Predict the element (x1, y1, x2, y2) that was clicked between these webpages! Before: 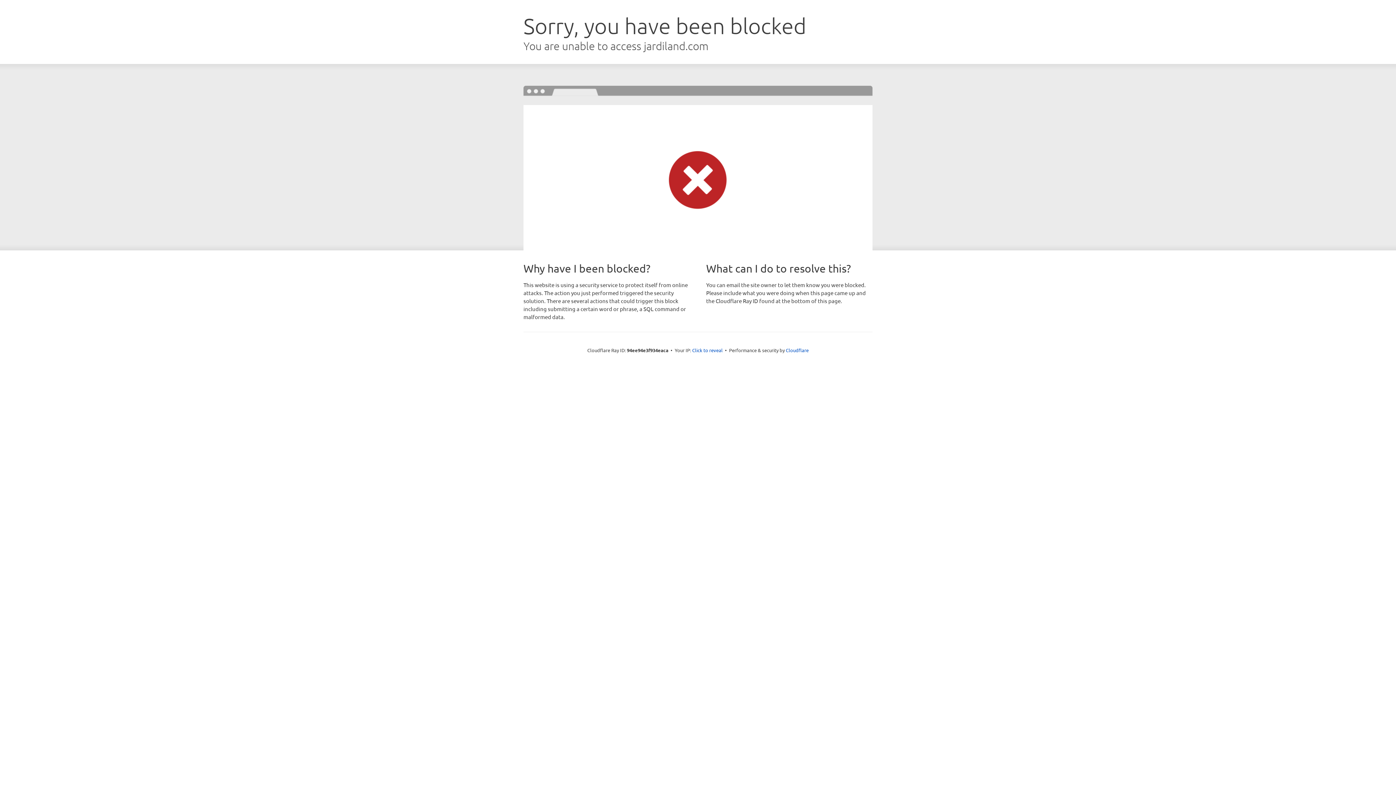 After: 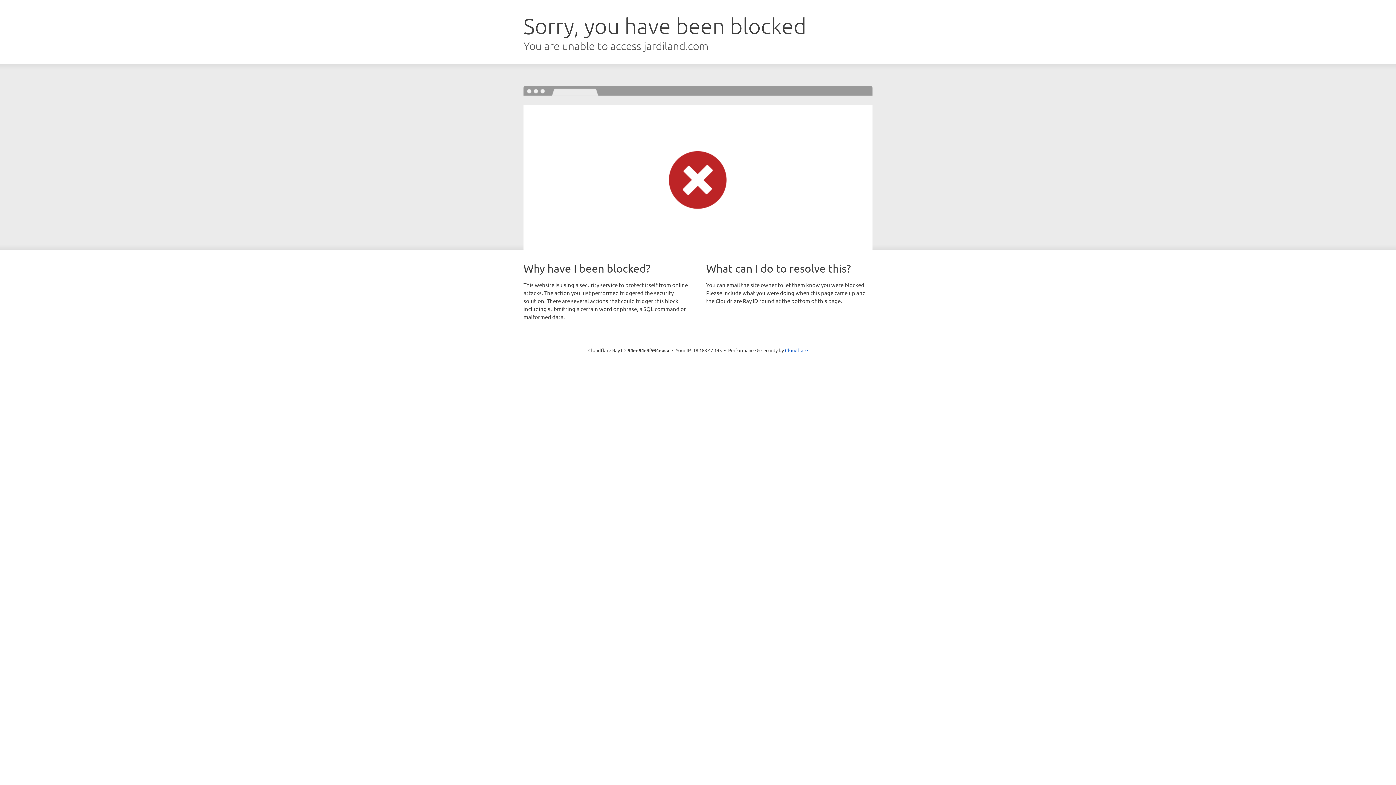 Action: bbox: (692, 346, 722, 353) label: Click to reveal